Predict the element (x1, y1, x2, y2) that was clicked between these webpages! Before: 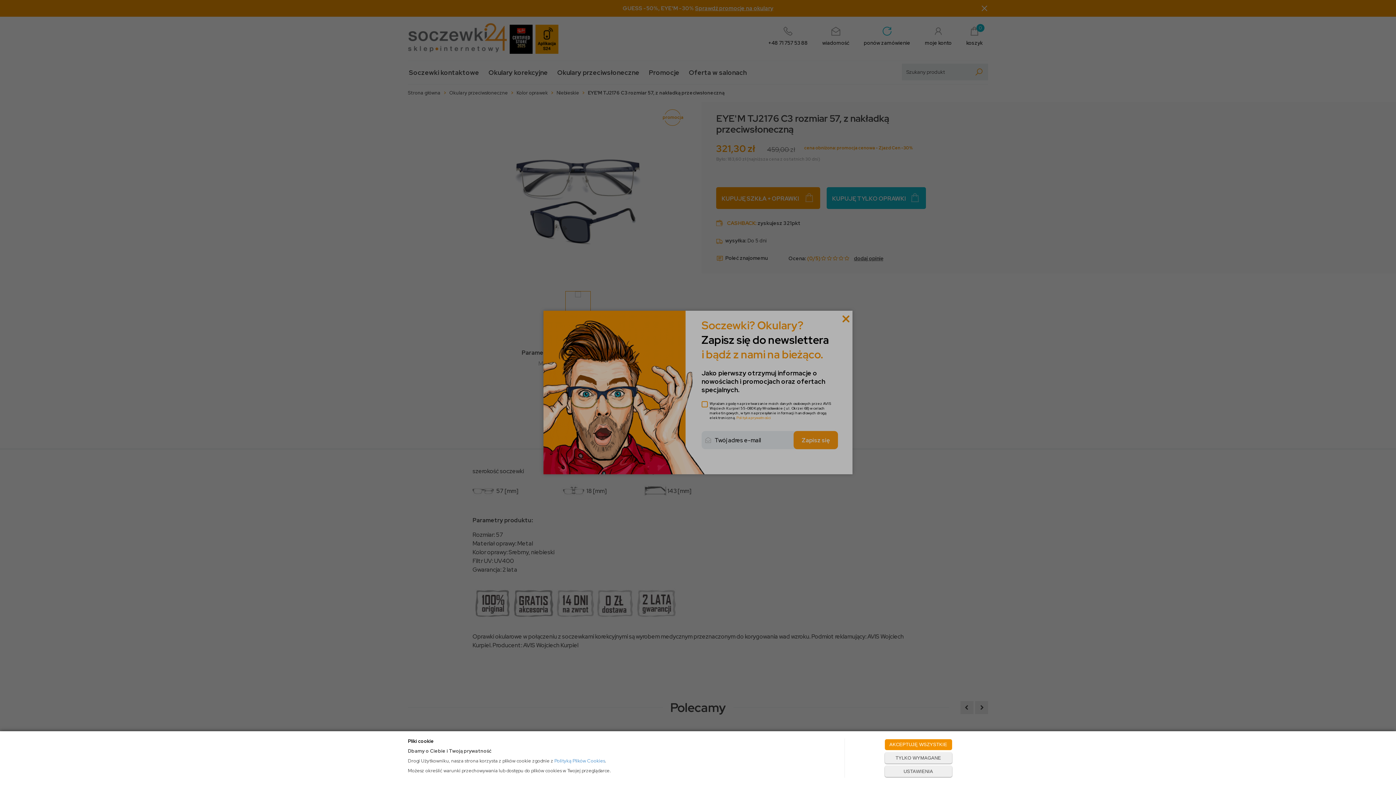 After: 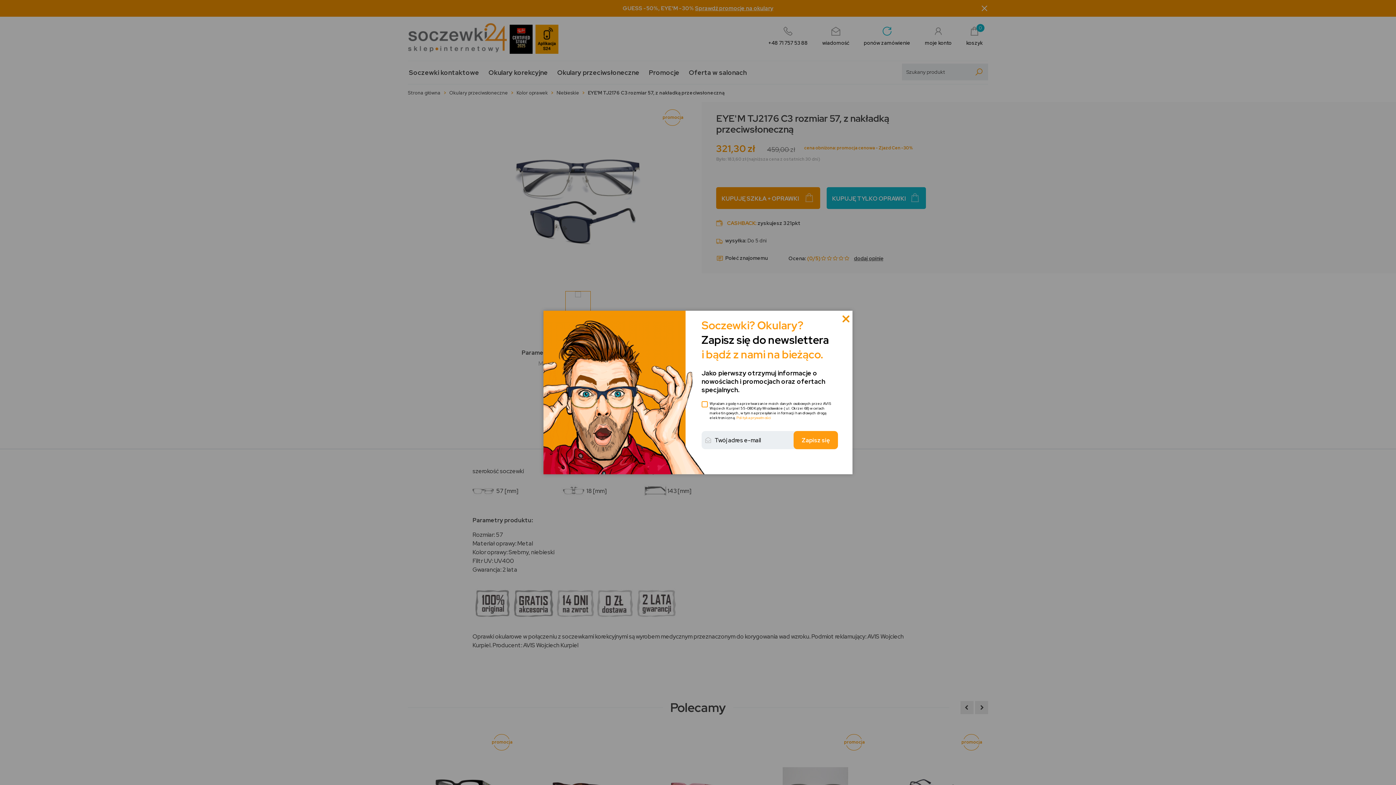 Action: bbox: (884, 752, 952, 764) label: TYLKO WYMAGANE